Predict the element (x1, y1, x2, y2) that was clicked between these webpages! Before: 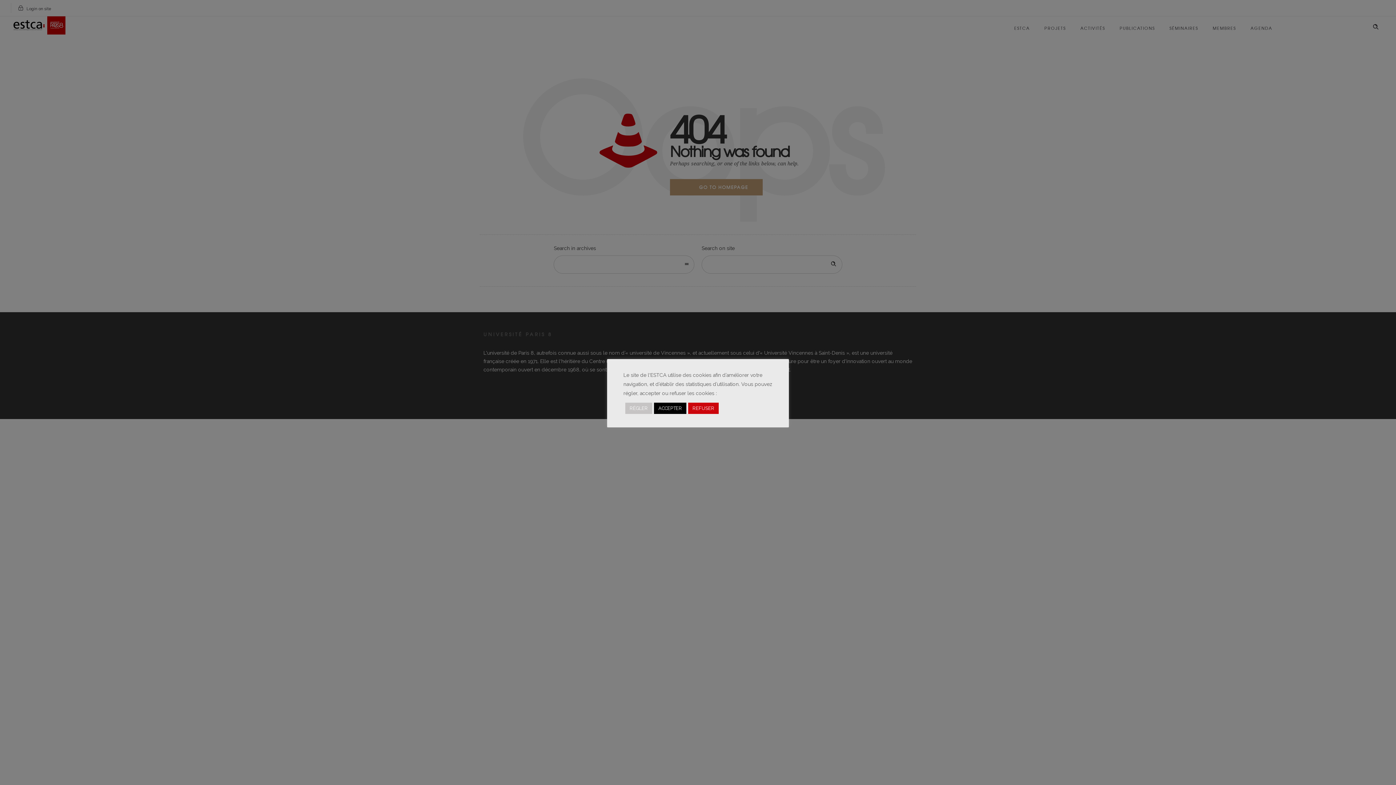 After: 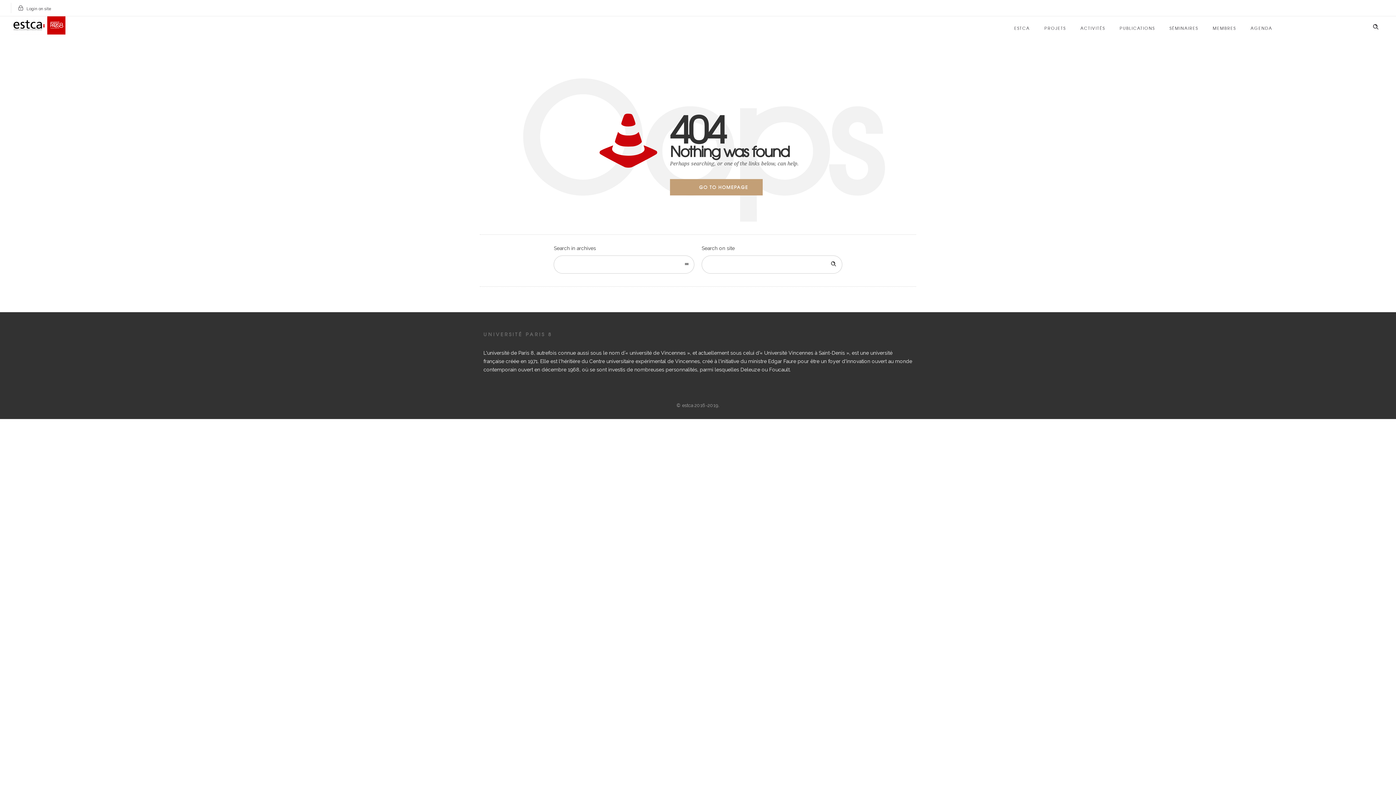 Action: bbox: (654, 402, 686, 414) label: ACCEPTER